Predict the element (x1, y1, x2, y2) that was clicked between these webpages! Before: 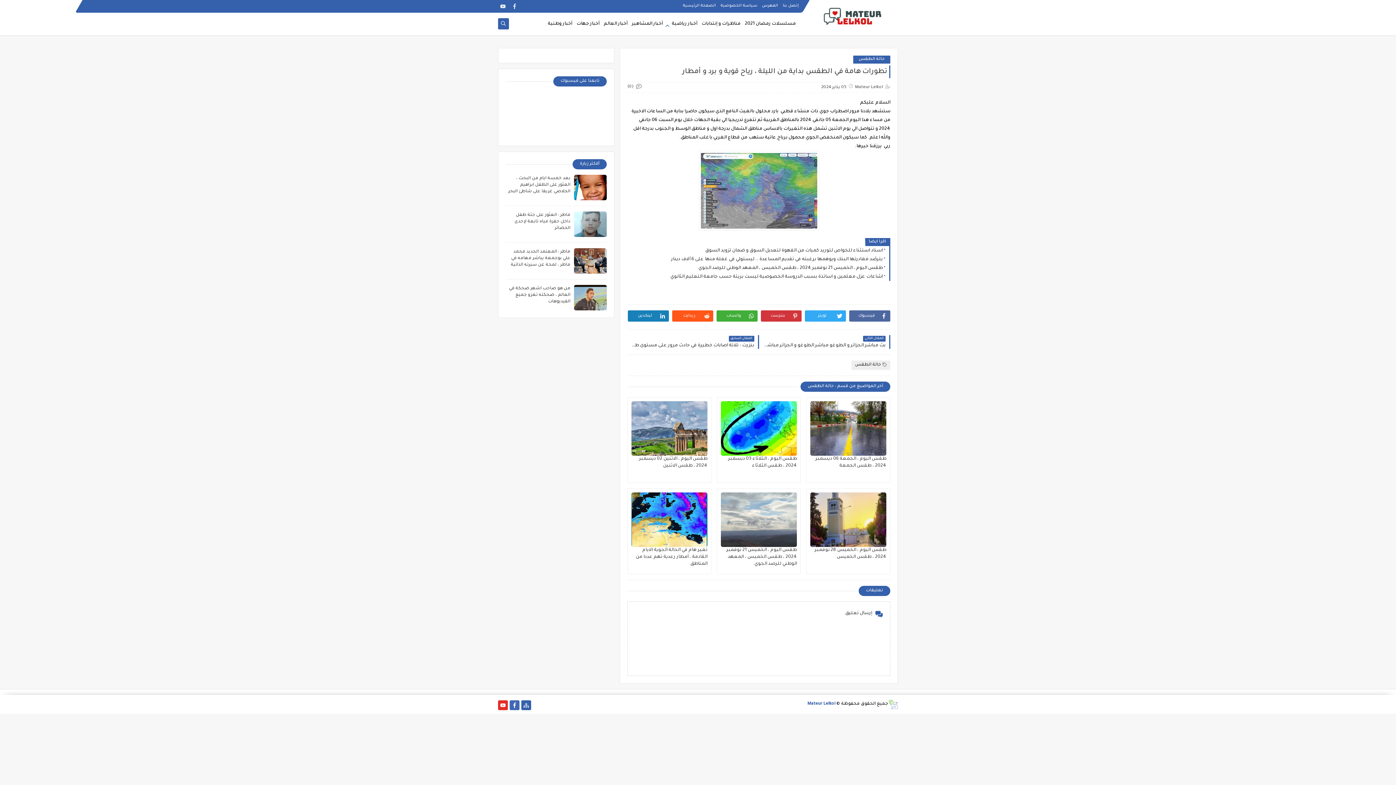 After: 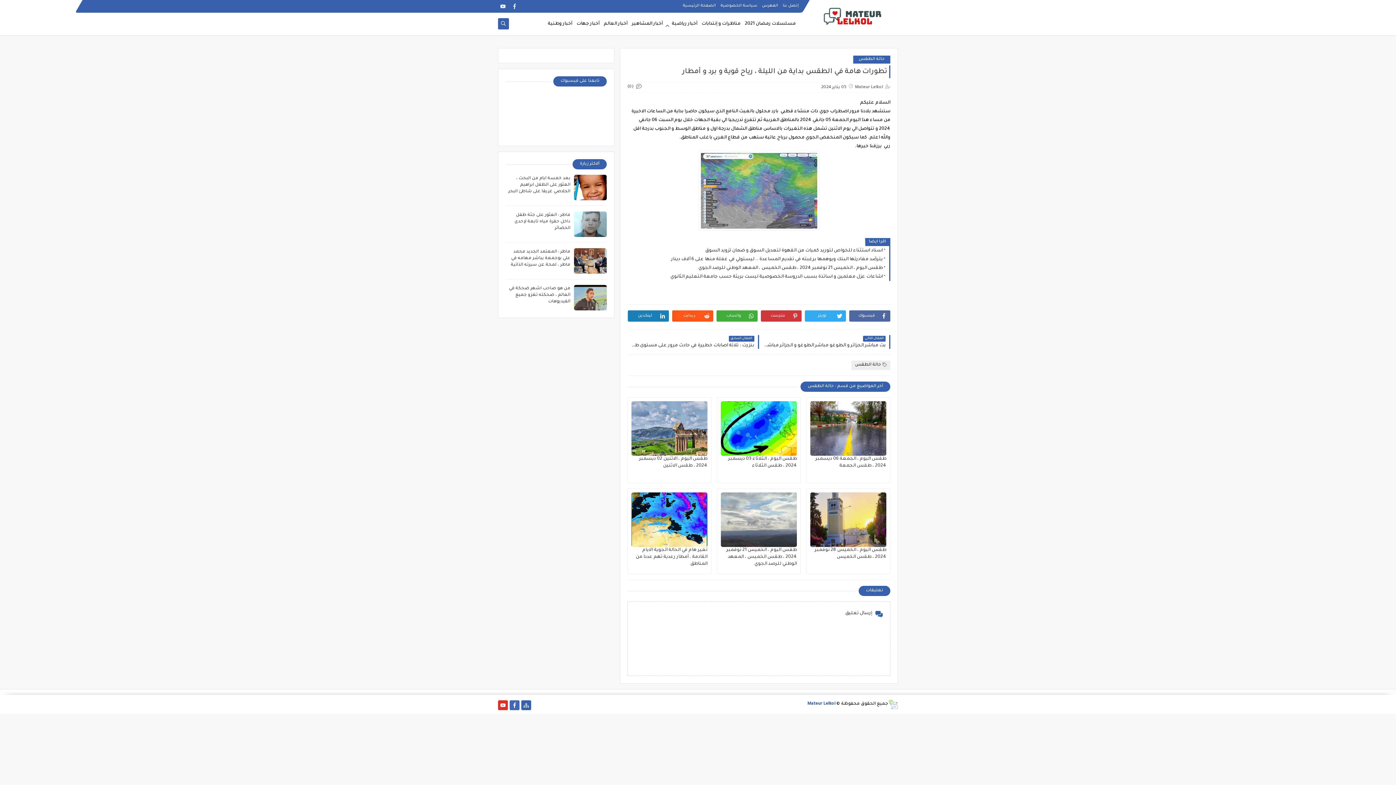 Action: bbox: (888, 699, 898, 709)